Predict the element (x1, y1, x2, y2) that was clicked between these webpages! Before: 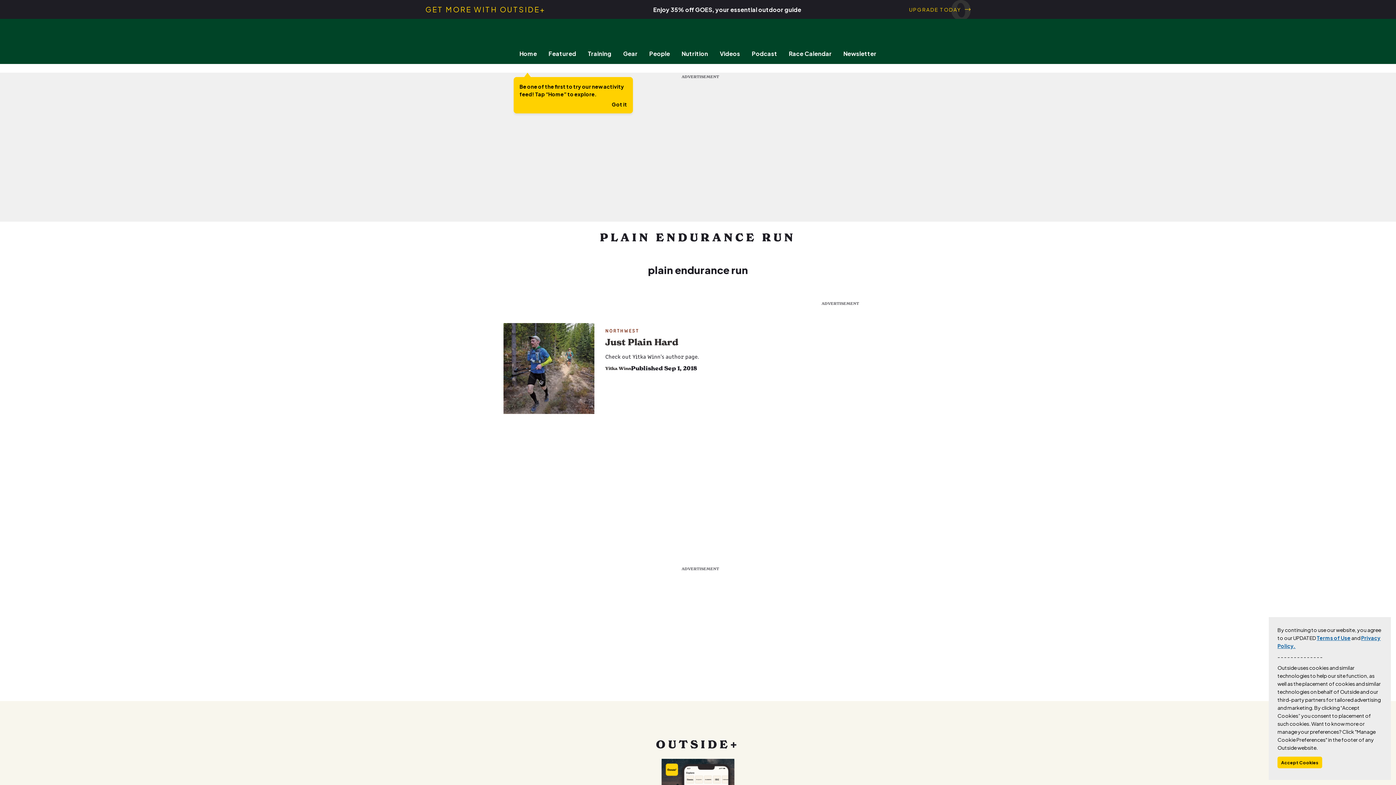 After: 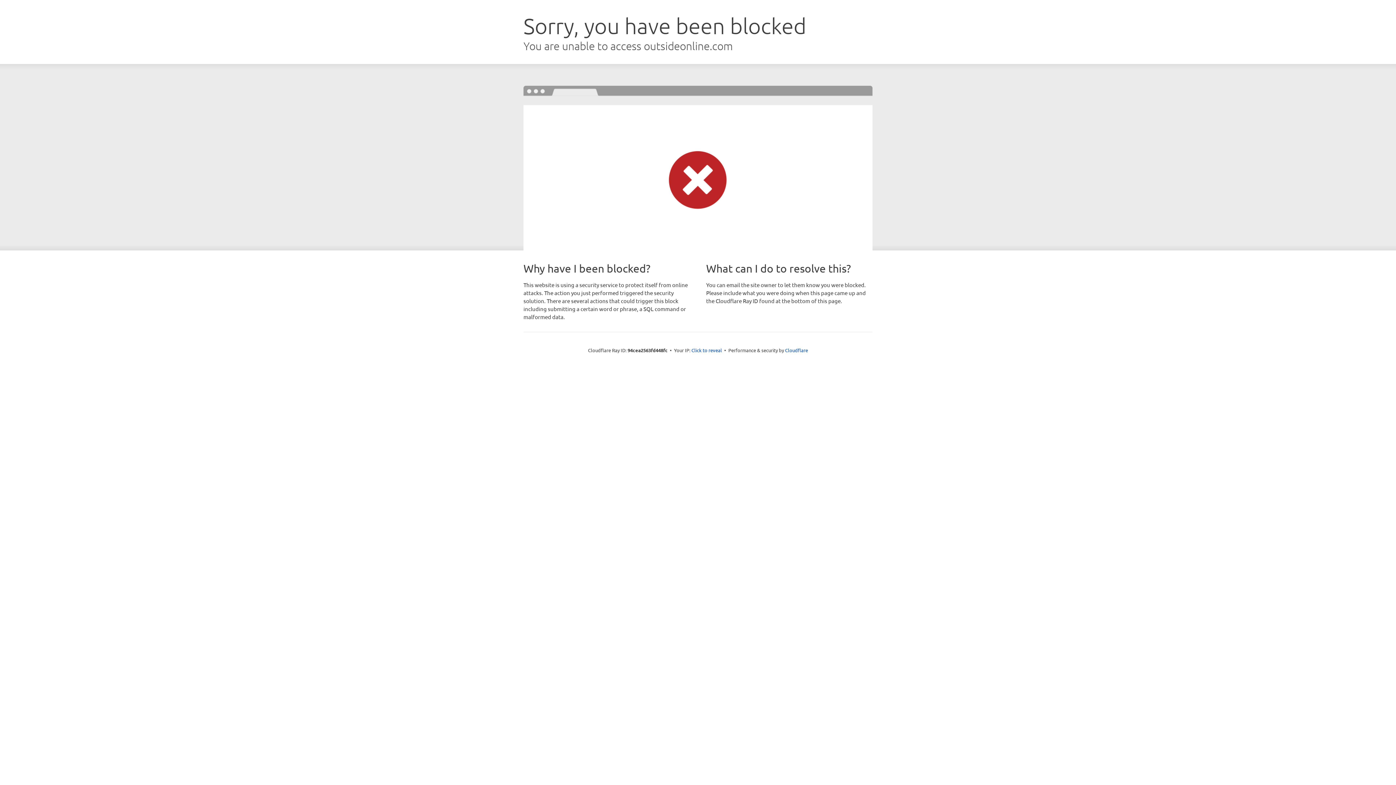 Action: bbox: (746, 49, 783, 57) label: Podcast